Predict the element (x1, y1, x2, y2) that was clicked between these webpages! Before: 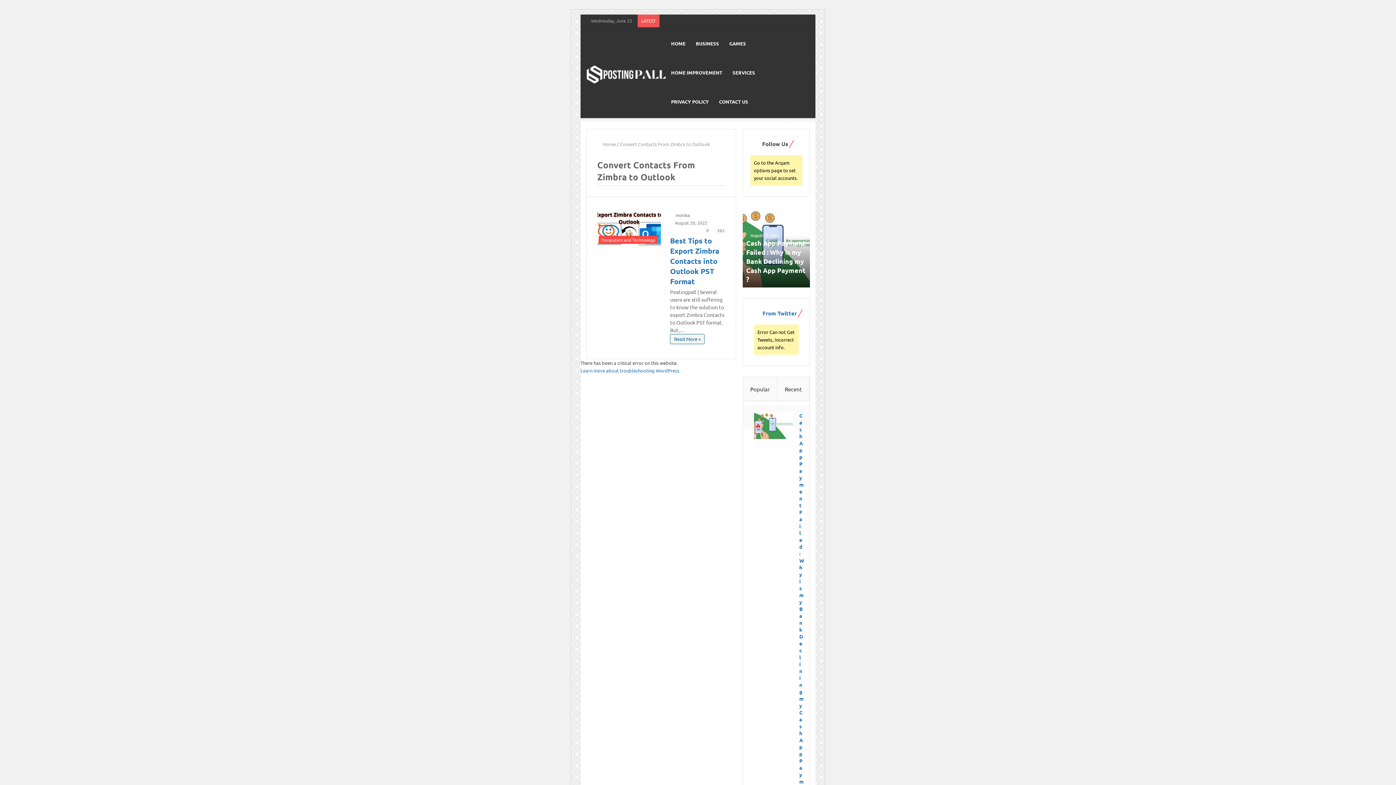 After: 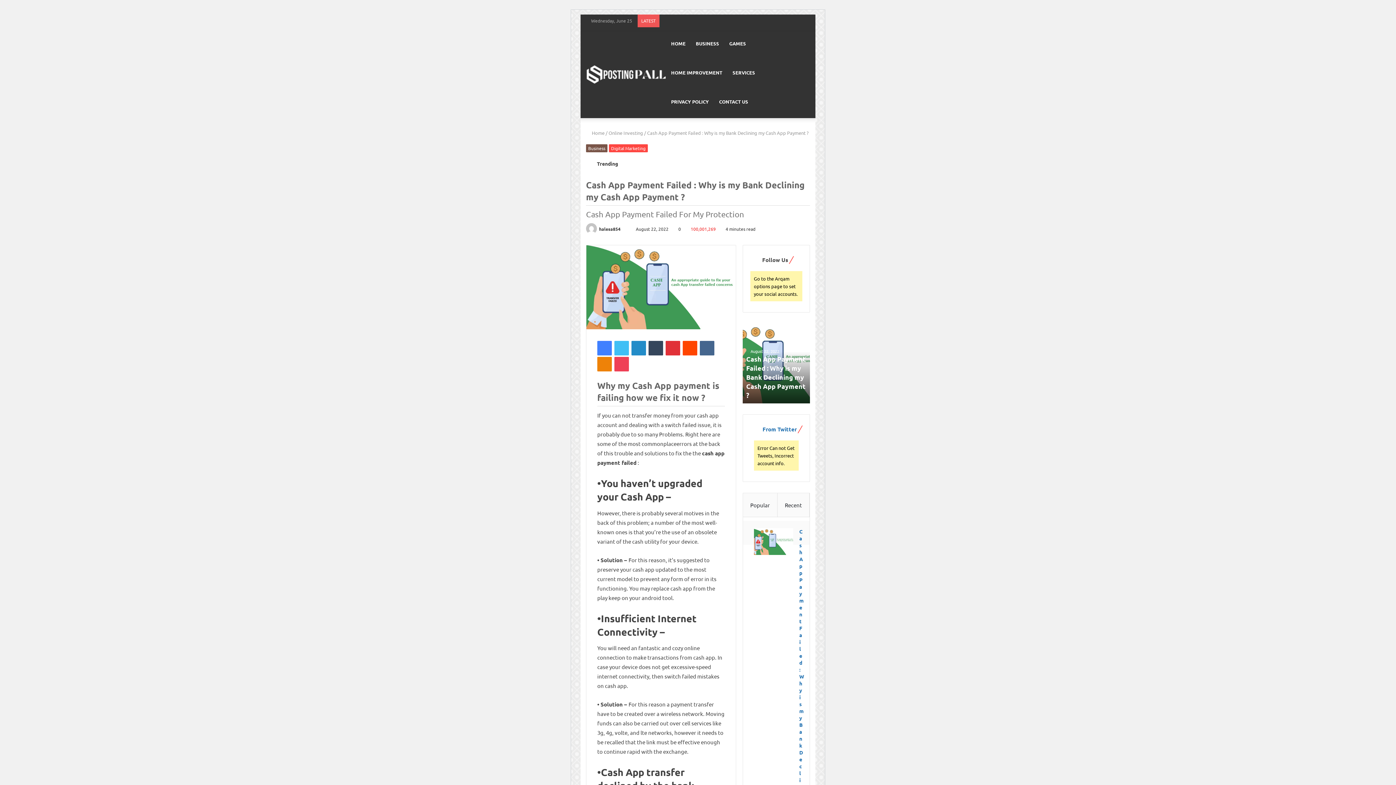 Action: label: Cash App Payment Failed : Why is my Bank Declining my Cash App Payment ? bbox: (799, 412, 804, 812)